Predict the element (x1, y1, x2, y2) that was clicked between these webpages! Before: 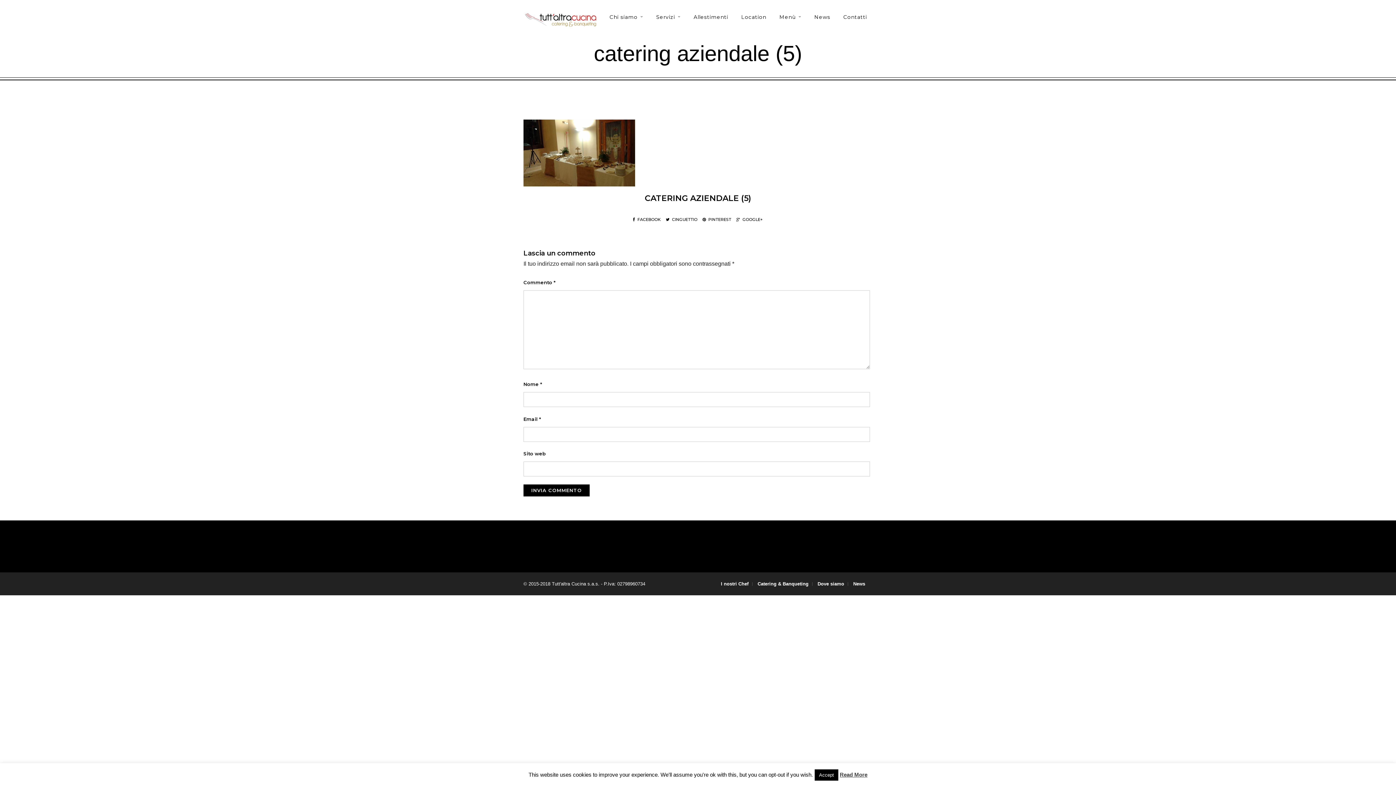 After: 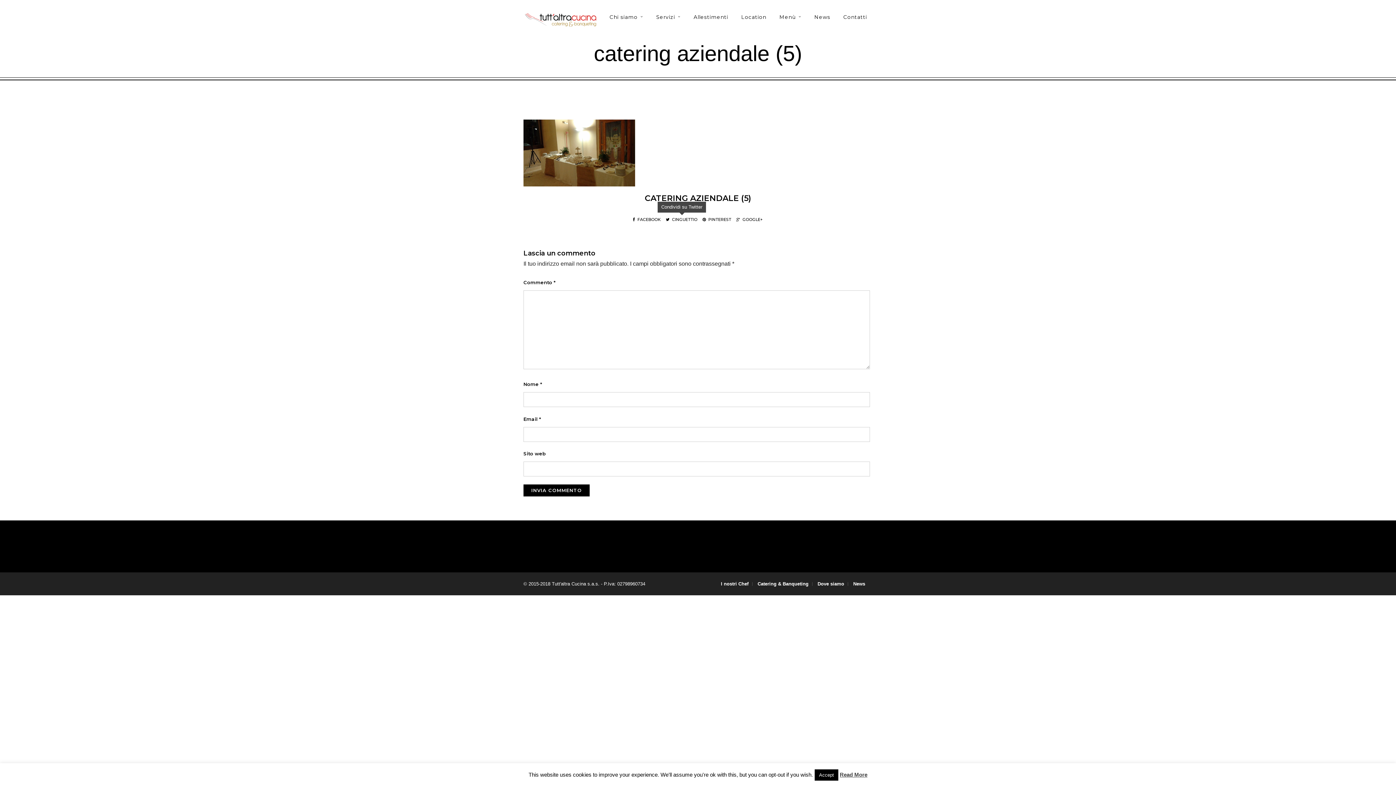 Action: bbox: (666, 217, 697, 222) label: CINGUETTIO